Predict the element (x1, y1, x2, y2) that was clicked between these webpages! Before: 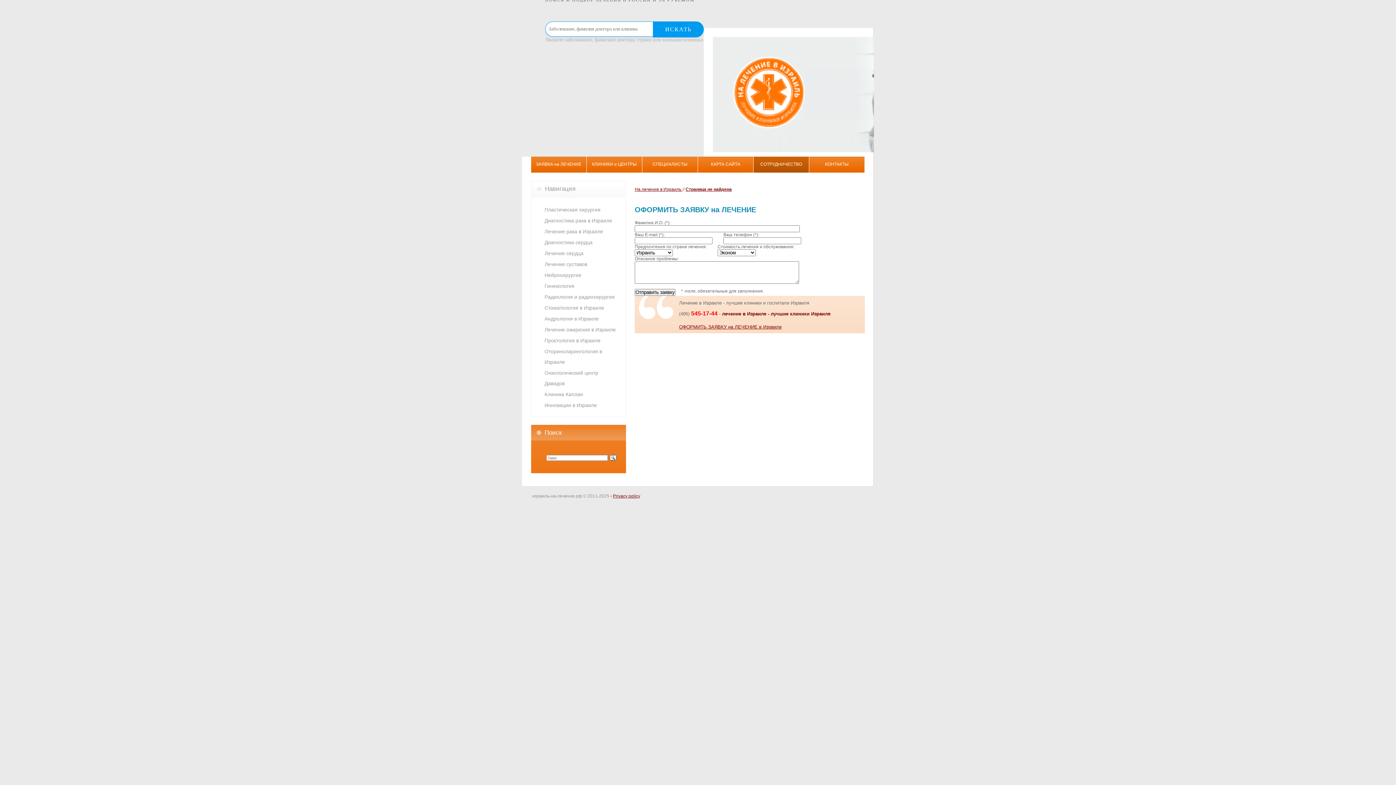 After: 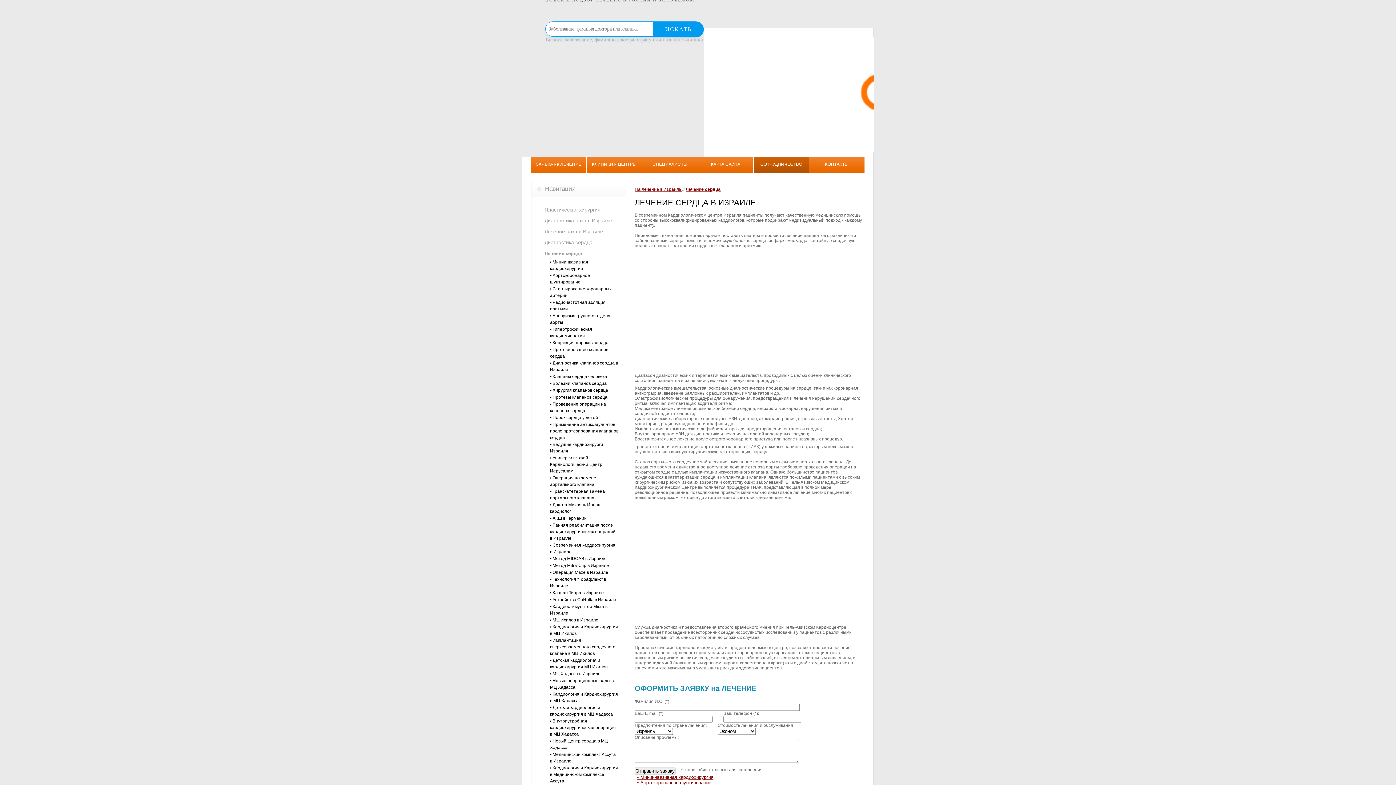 Action: bbox: (544, 248, 618, 258) label: Лечение сердца